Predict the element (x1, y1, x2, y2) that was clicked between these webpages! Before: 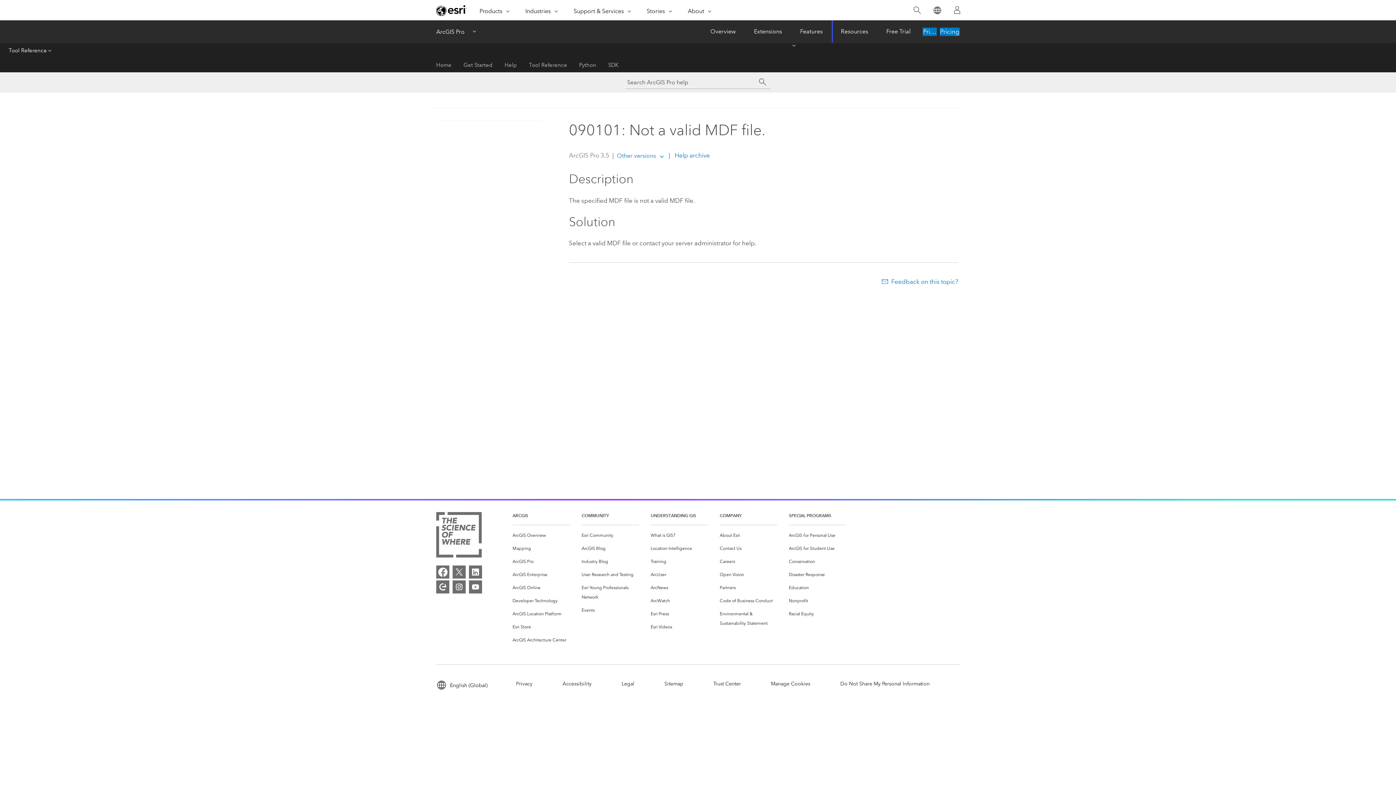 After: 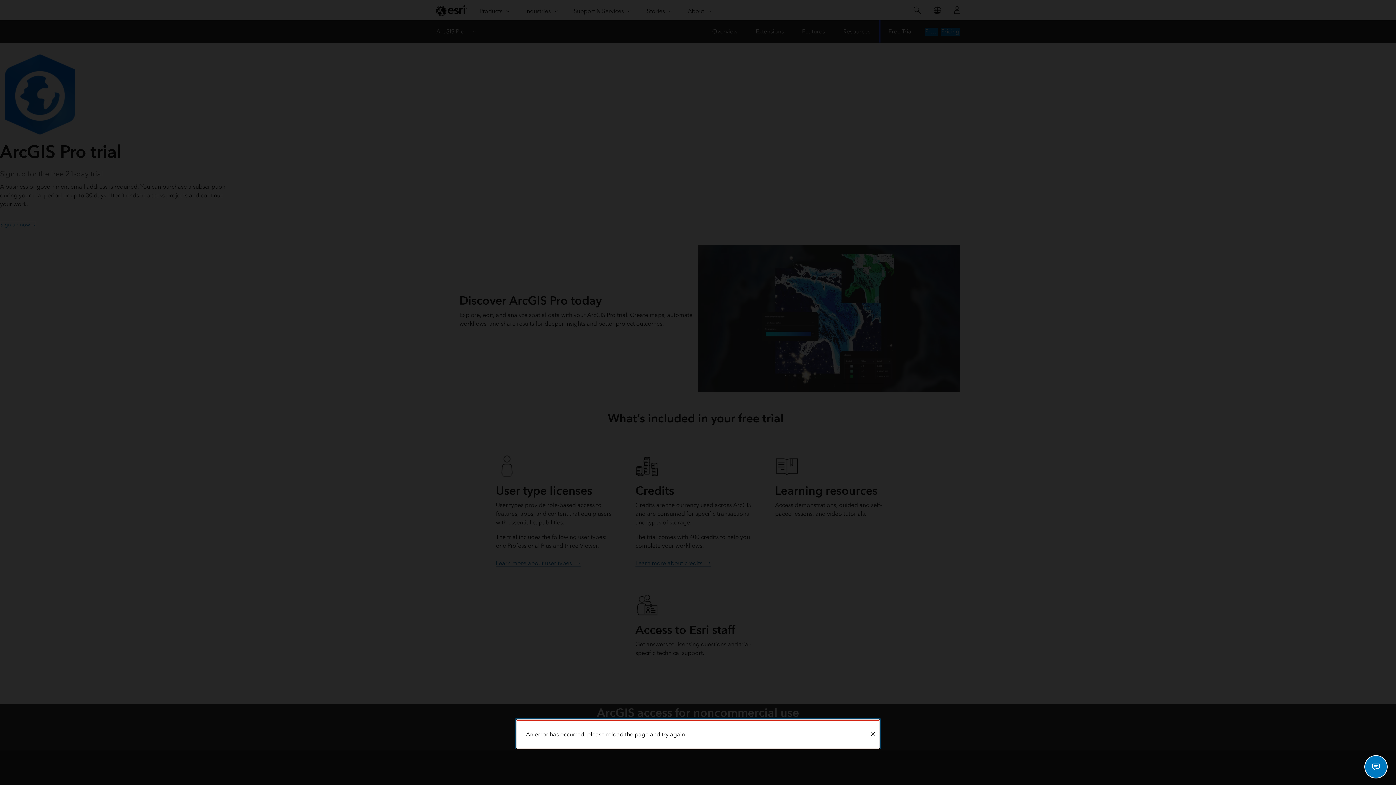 Action: label: Free Trial bbox: (877, 20, 920, 42)